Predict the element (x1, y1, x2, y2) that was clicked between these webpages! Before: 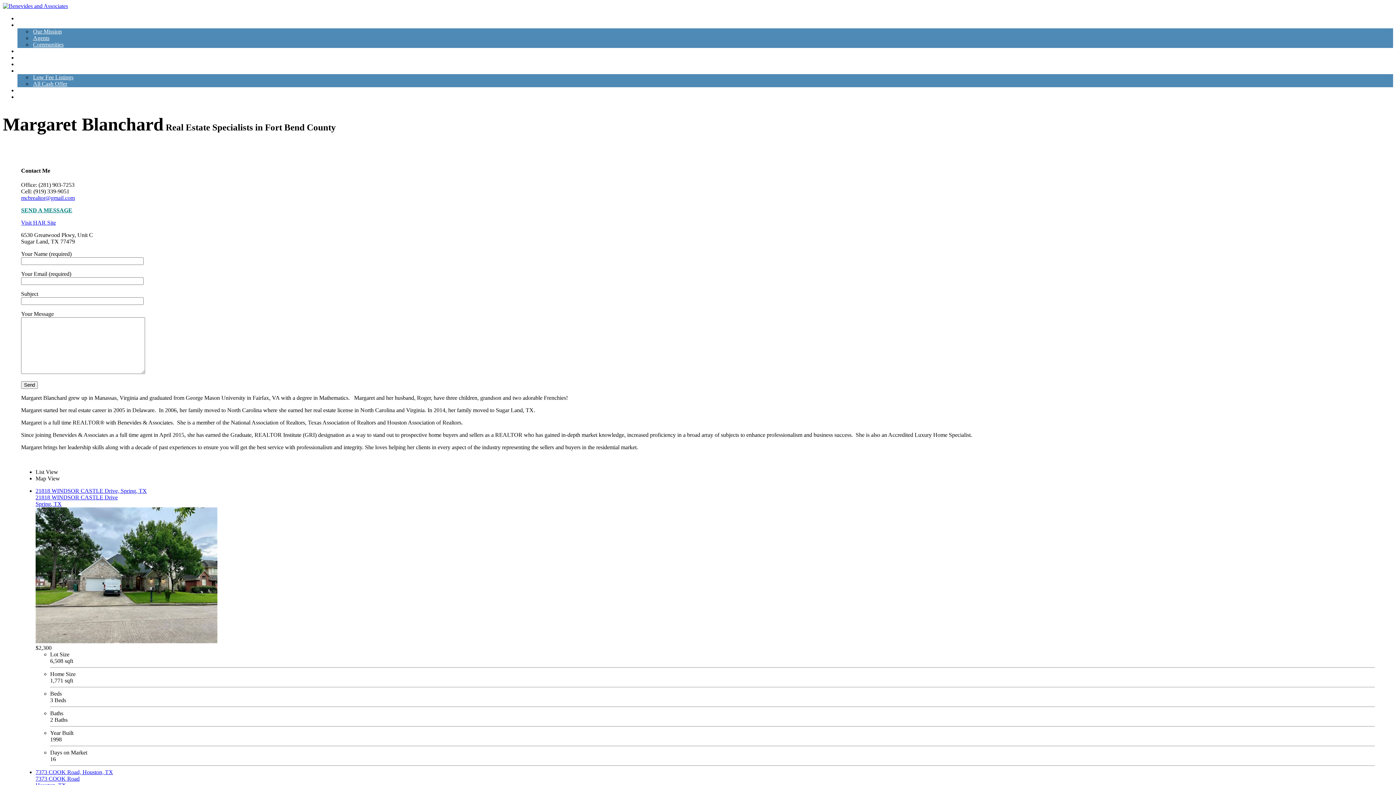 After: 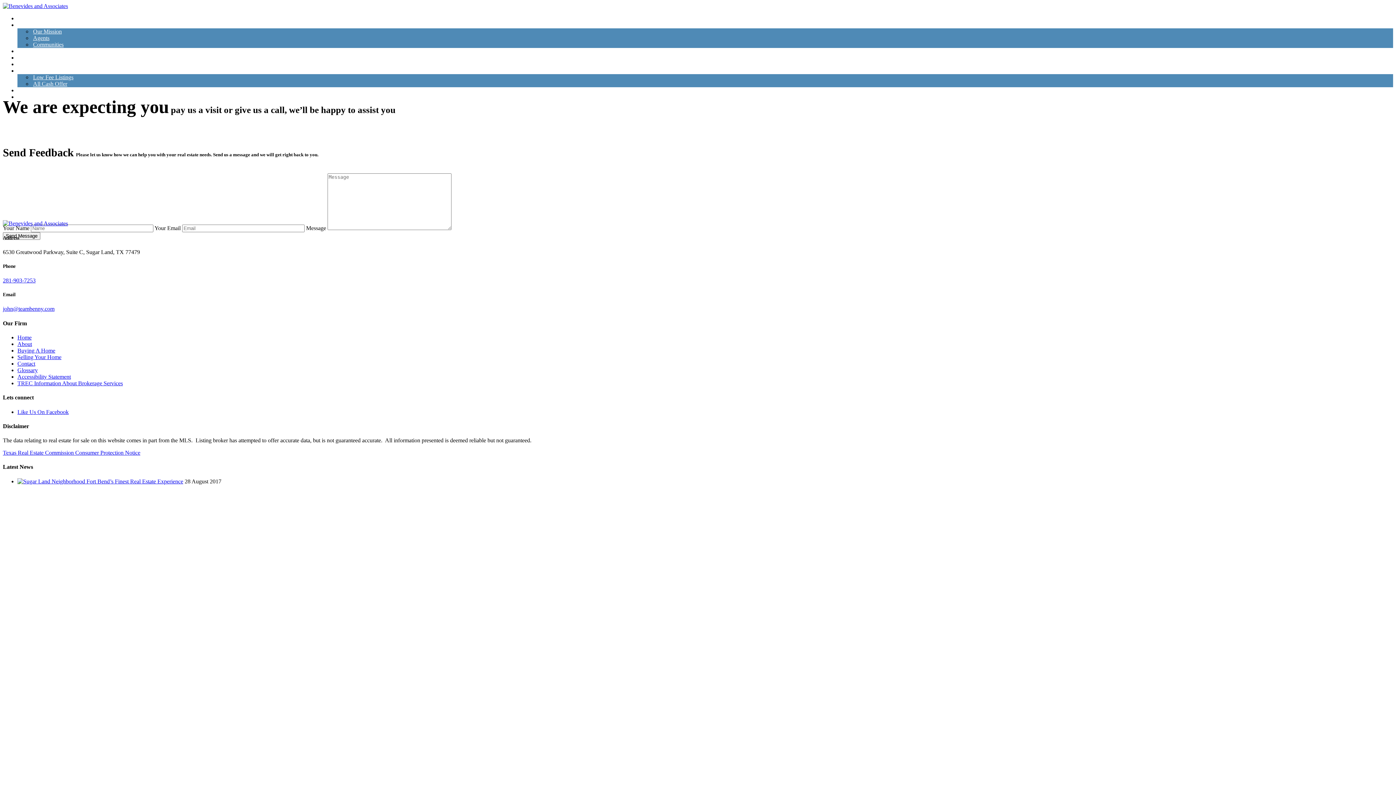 Action: label: Contact bbox: (17, 92, 37, 101)